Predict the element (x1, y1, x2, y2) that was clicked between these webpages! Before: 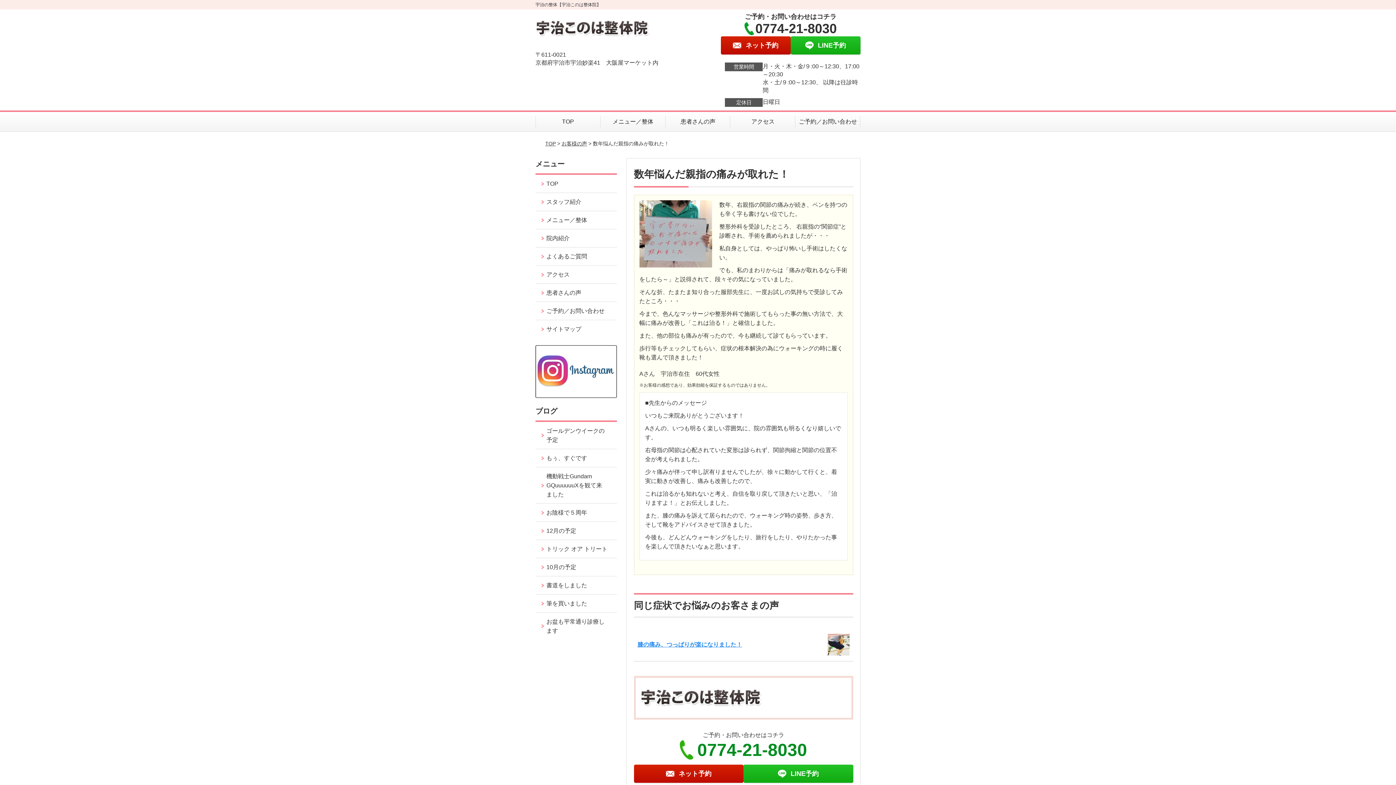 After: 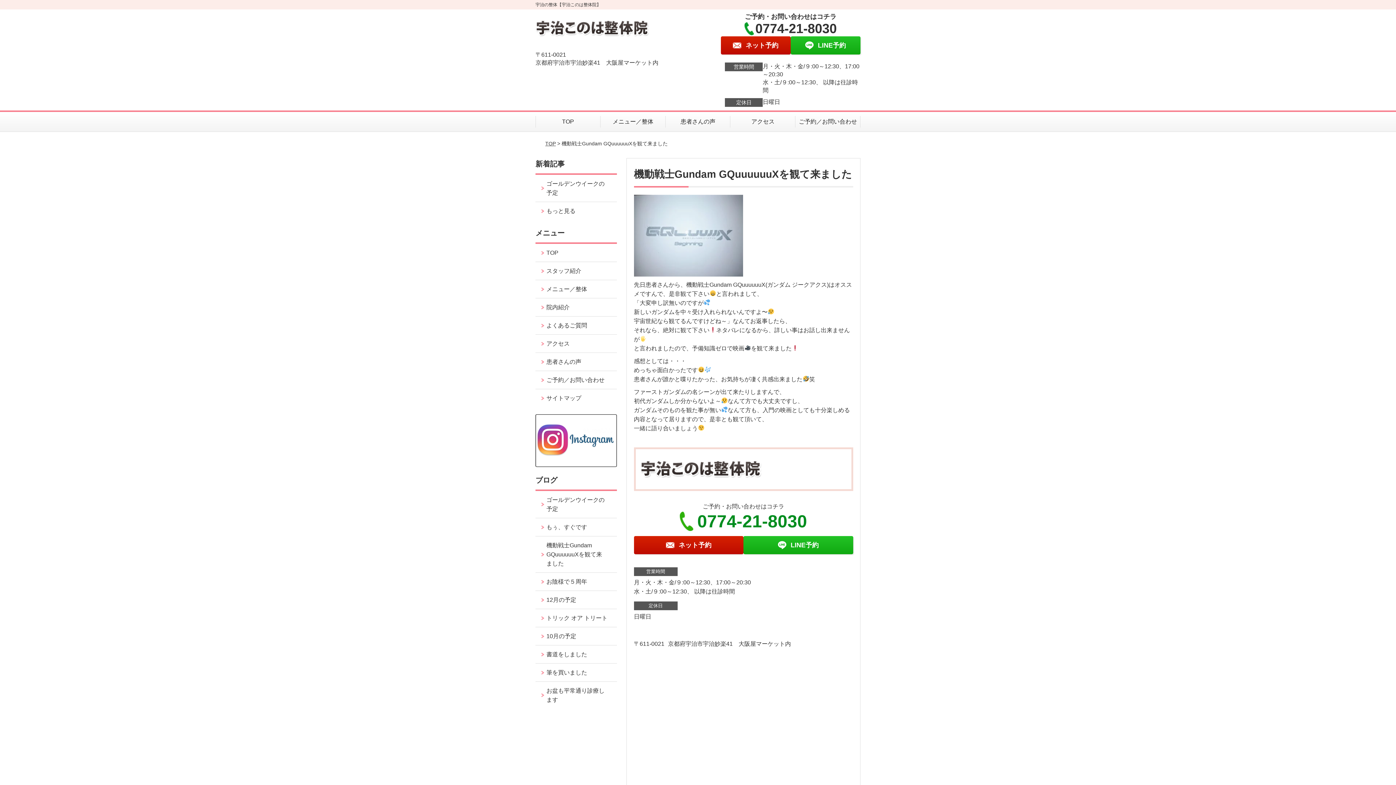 Action: label: 機動戦士Gundam GQuuuuuuXを観て来ました bbox: (535, 467, 616, 503)